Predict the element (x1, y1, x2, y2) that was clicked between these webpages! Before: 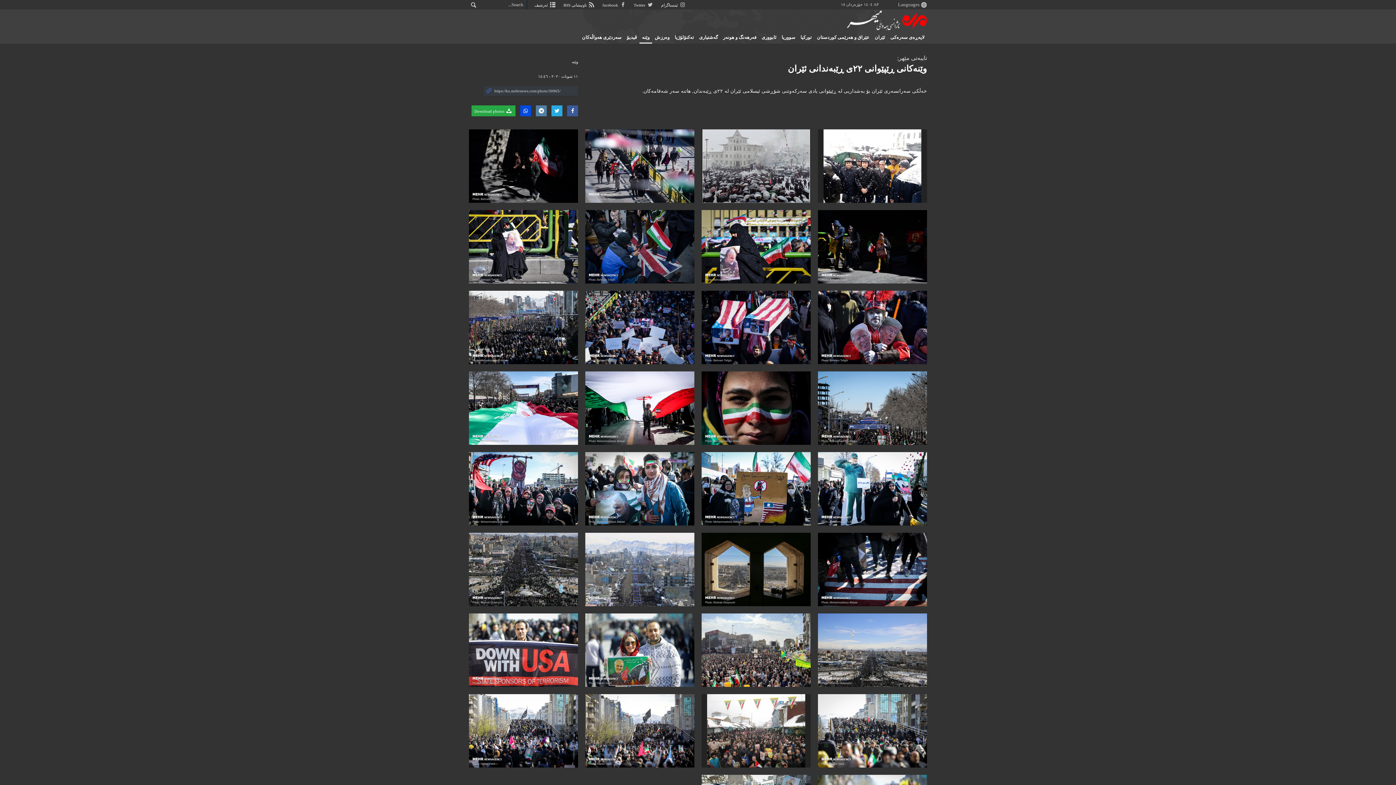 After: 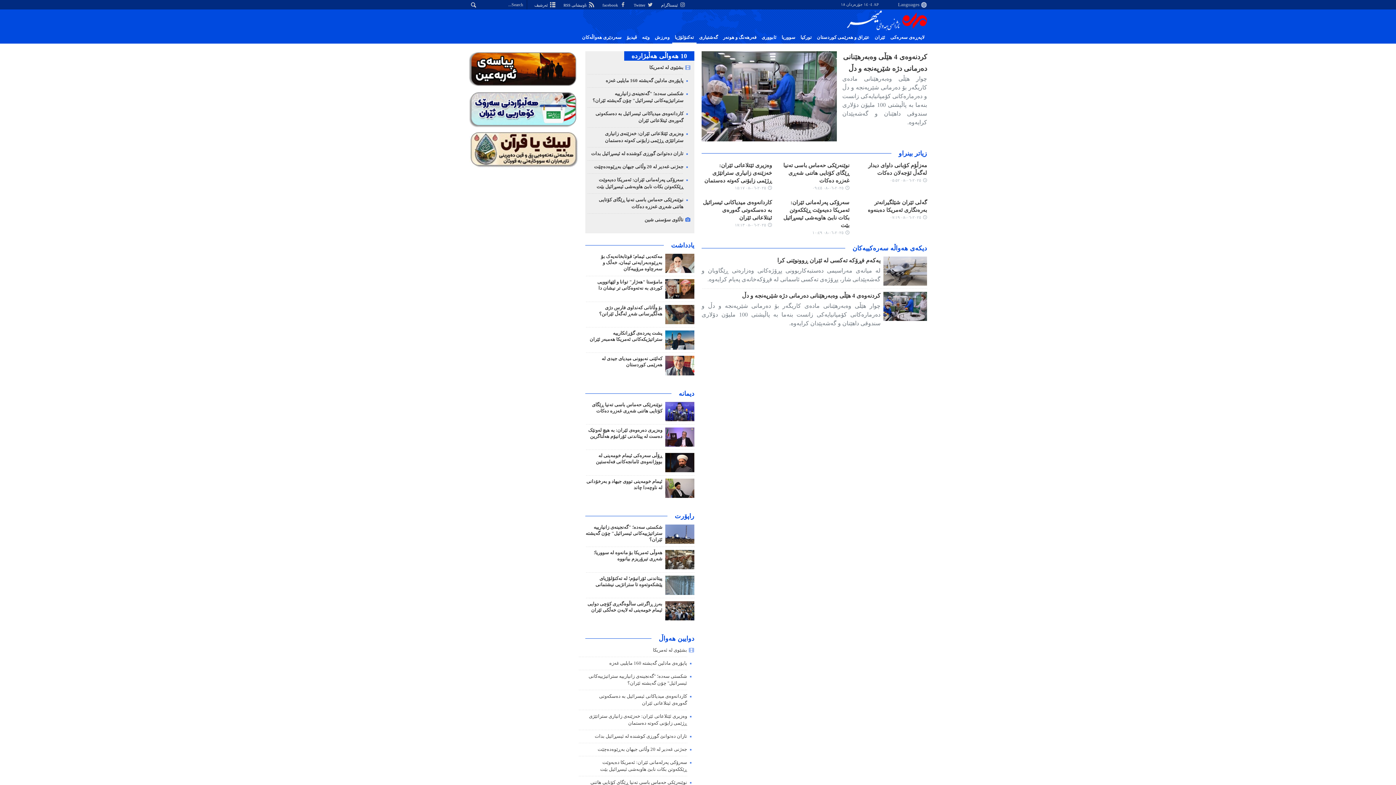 Action: label: ته‌کنۆلۆژیا bbox: (672, 32, 696, 42)